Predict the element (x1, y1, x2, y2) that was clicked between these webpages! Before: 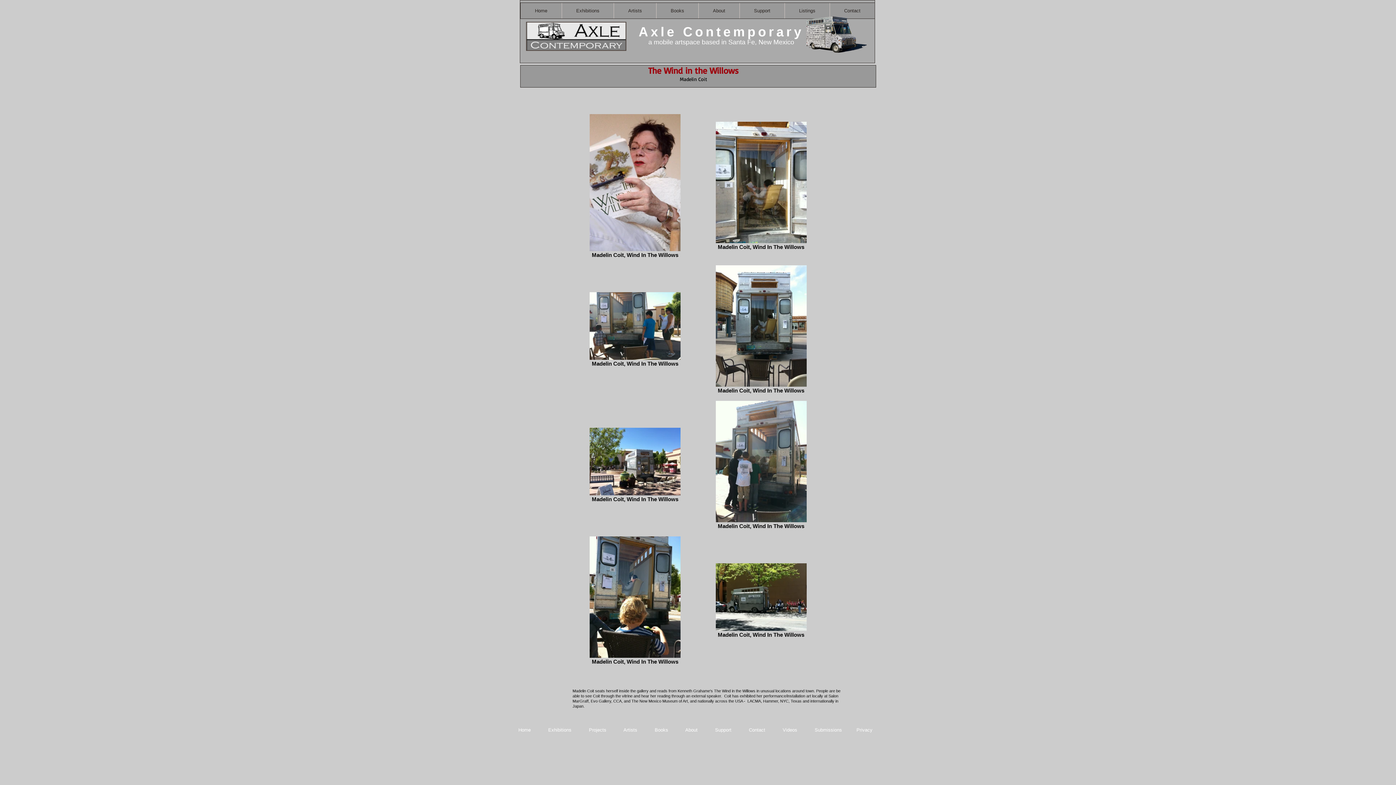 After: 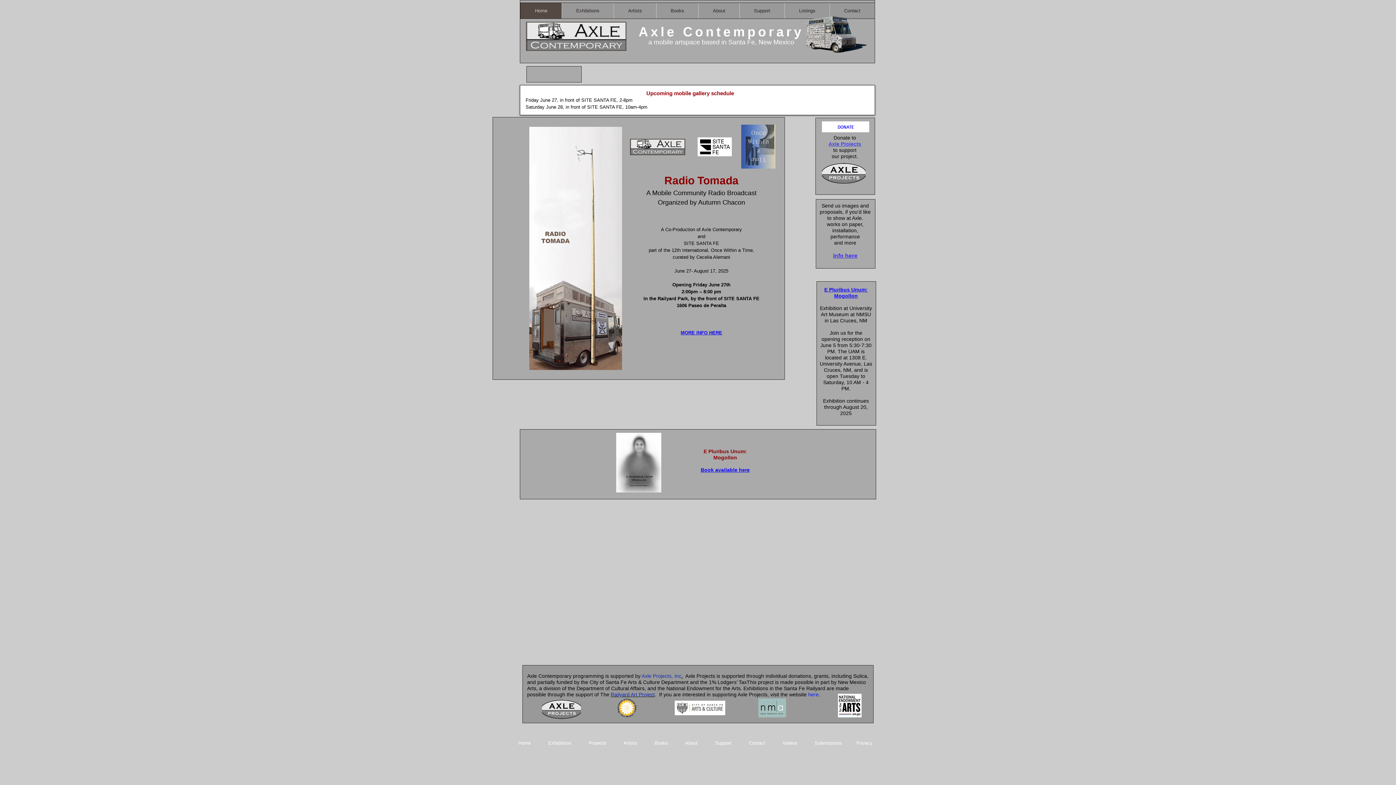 Action: bbox: (518, 727, 530, 733) label: Home